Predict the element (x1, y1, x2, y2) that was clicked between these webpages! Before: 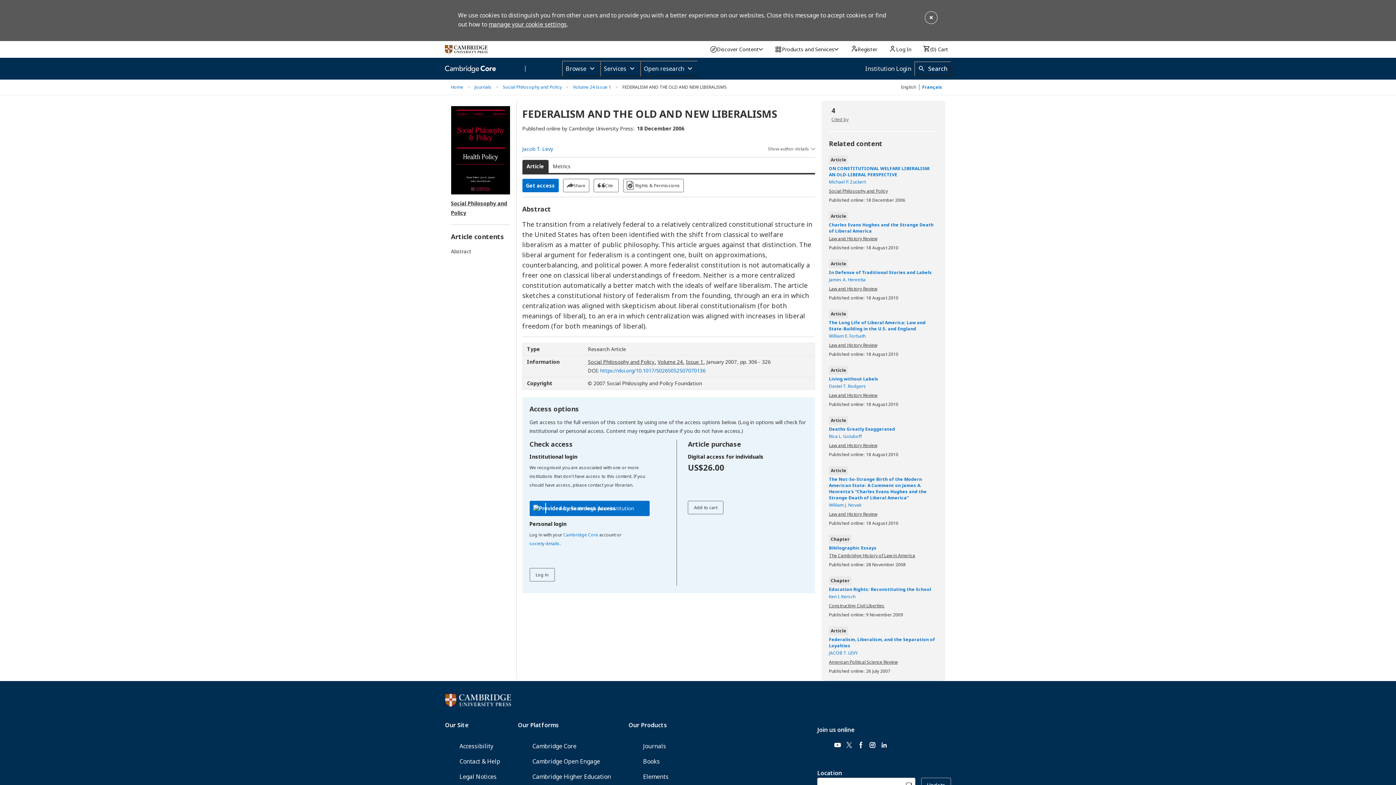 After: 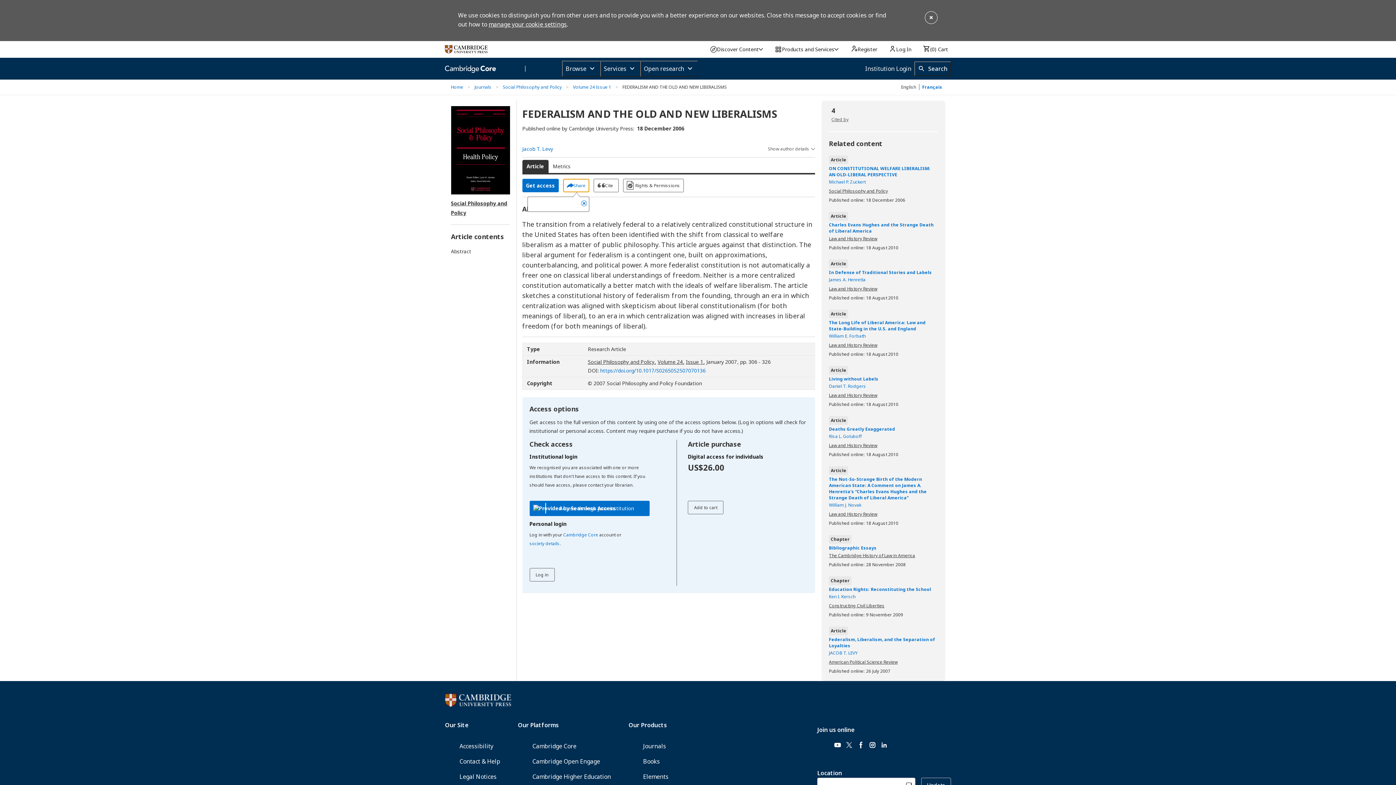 Action: bbox: (563, 178, 589, 192) label: Share